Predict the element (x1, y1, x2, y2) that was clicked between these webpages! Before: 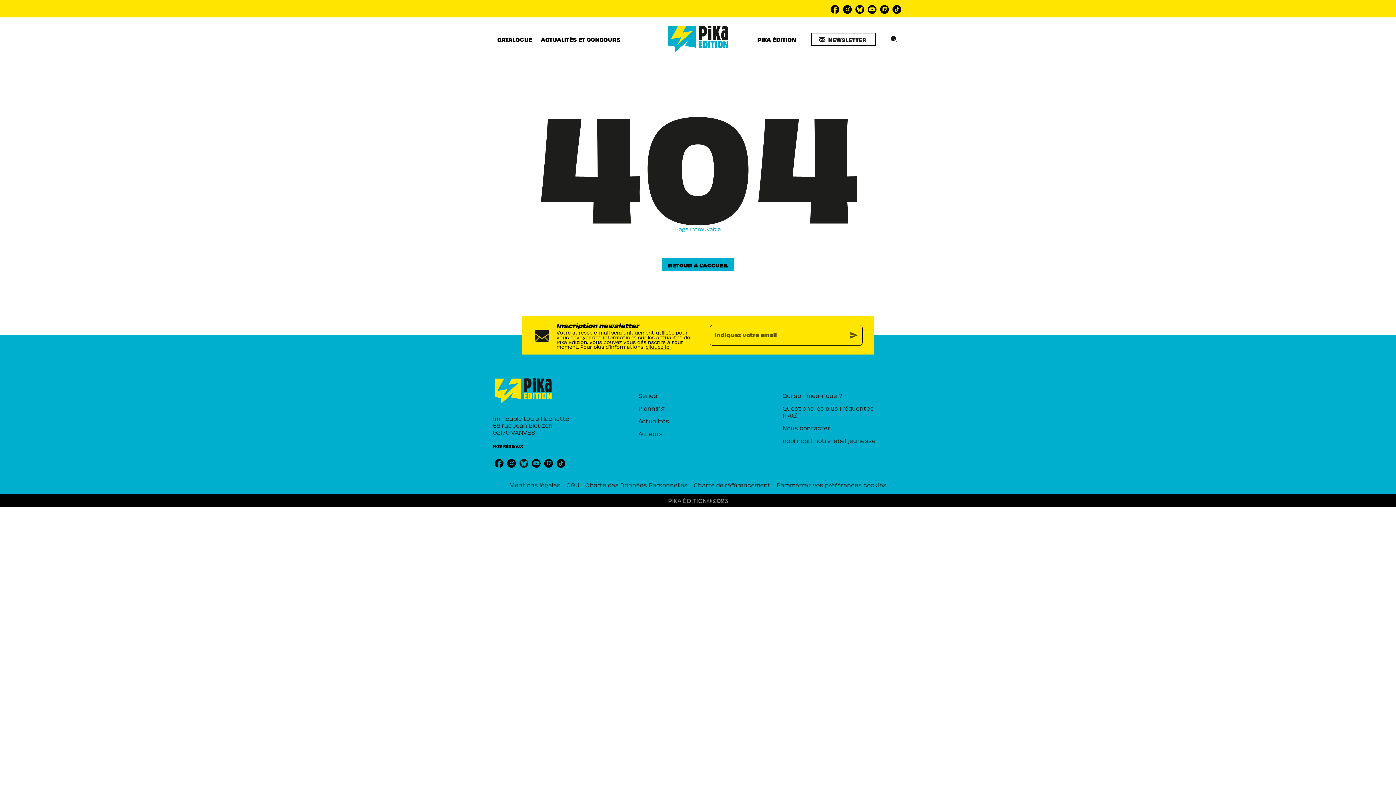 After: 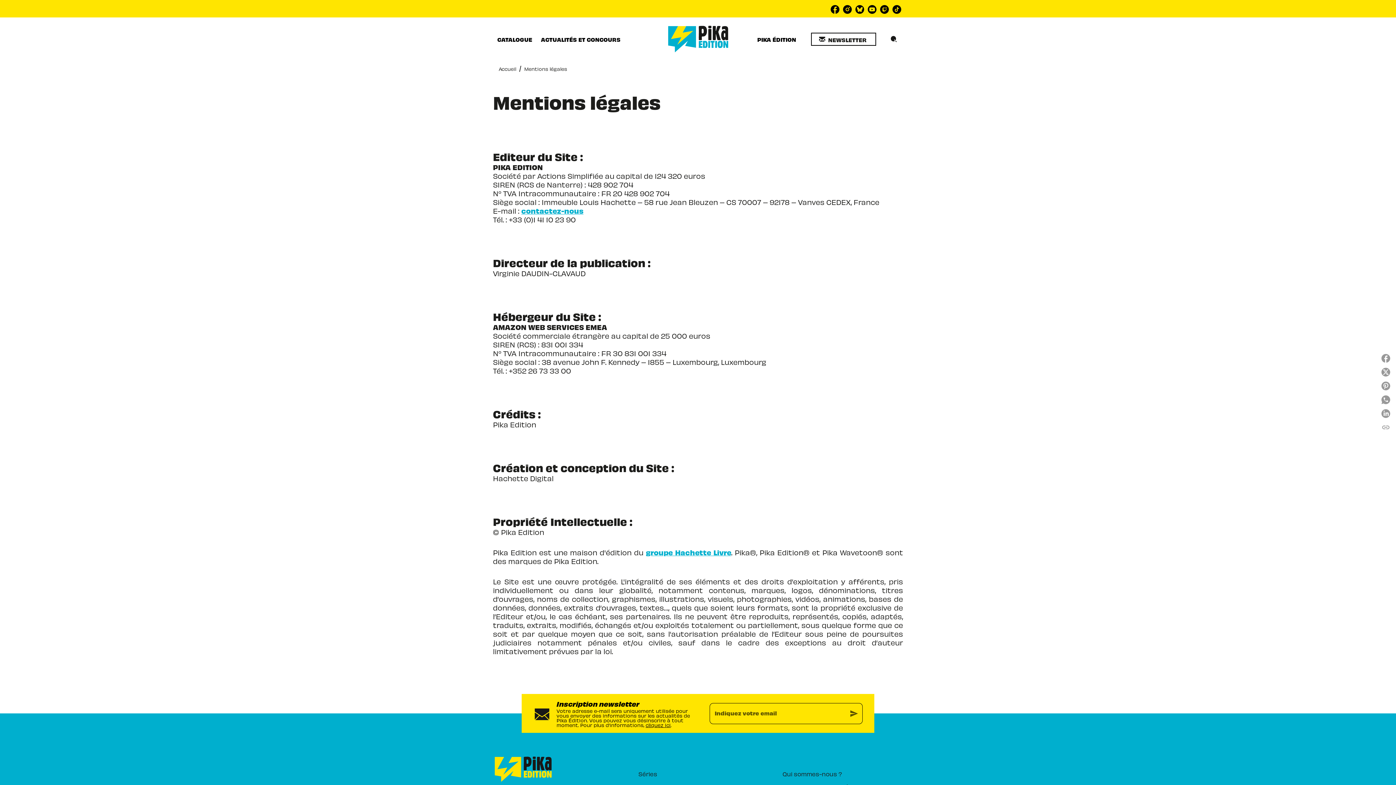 Action: label: Mentions légales bbox: (509, 480, 560, 489)